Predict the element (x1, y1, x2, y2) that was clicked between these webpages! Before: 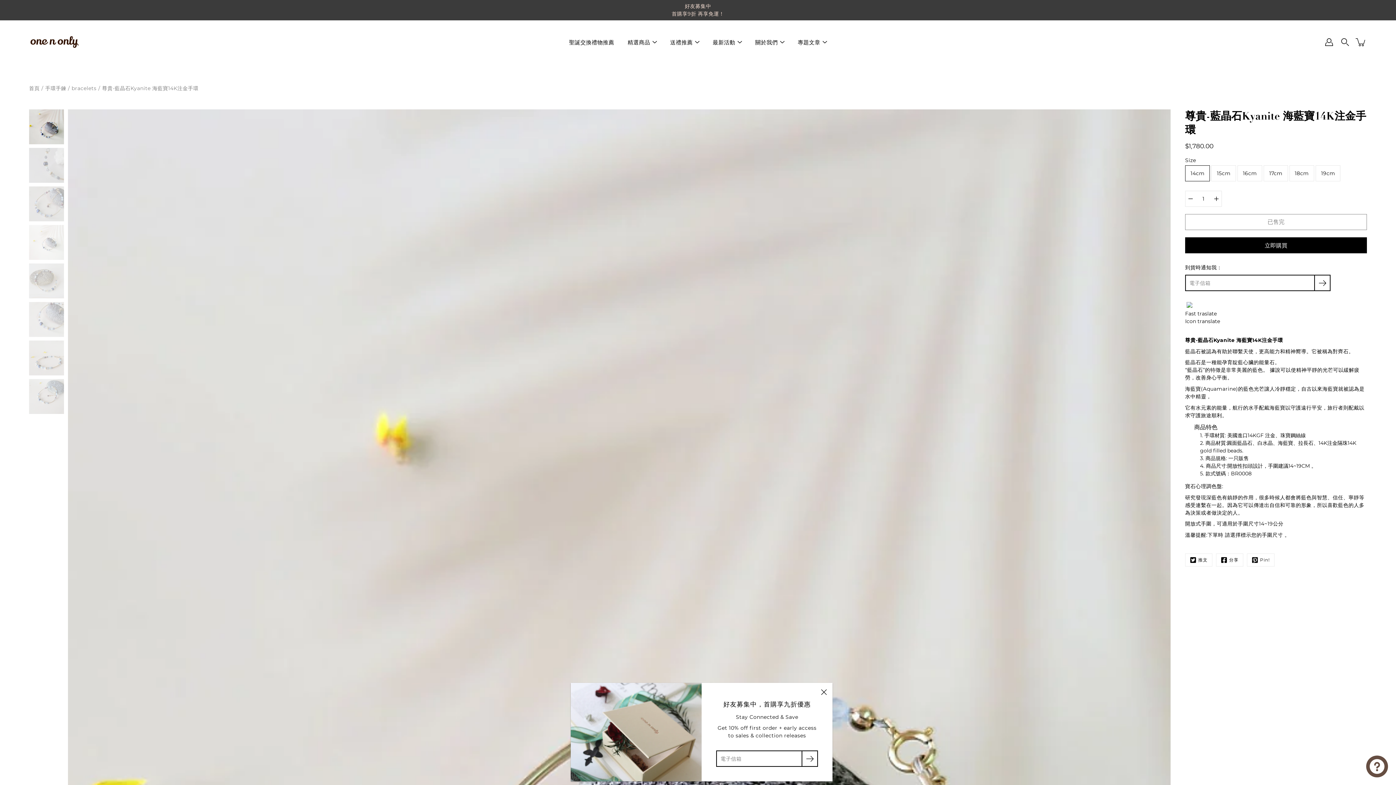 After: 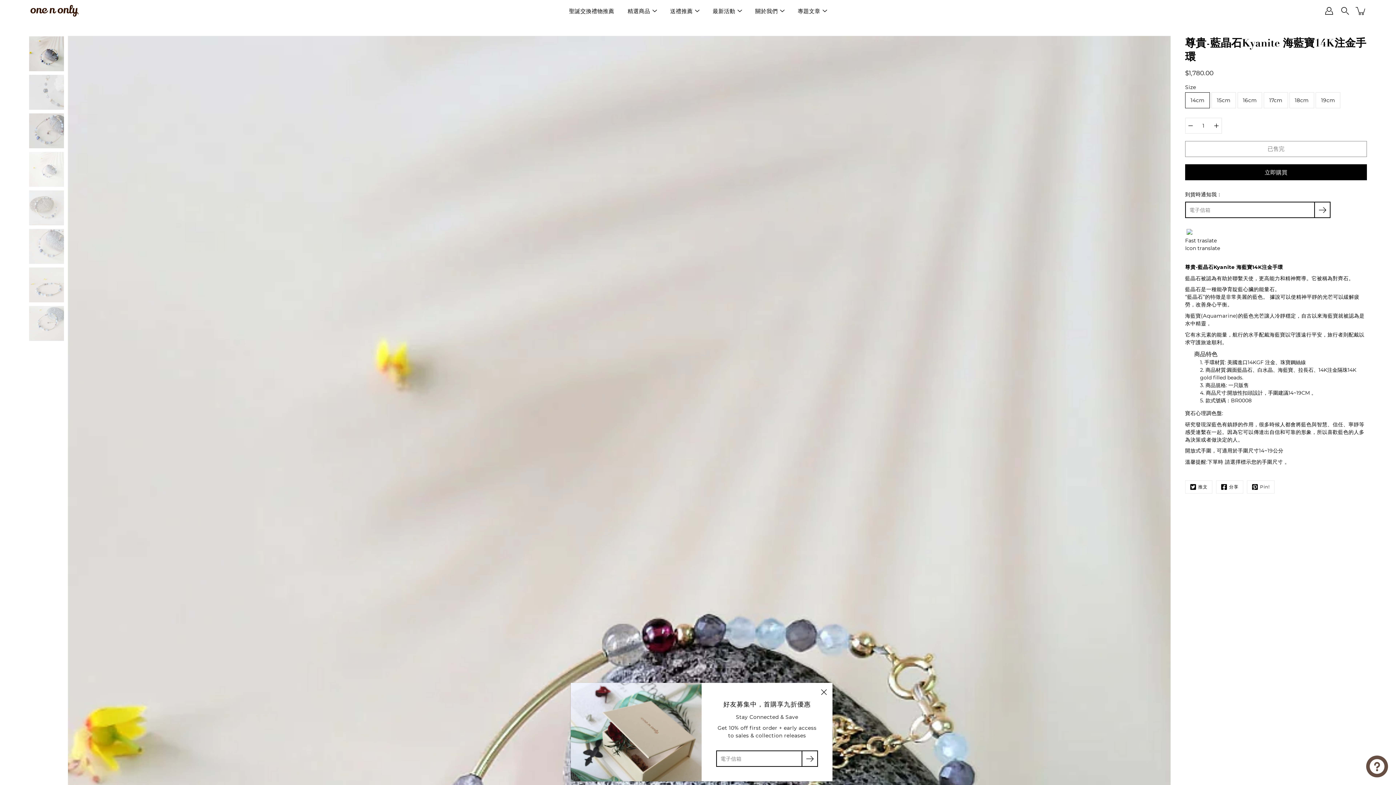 Action: bbox: (29, 109, 64, 144)